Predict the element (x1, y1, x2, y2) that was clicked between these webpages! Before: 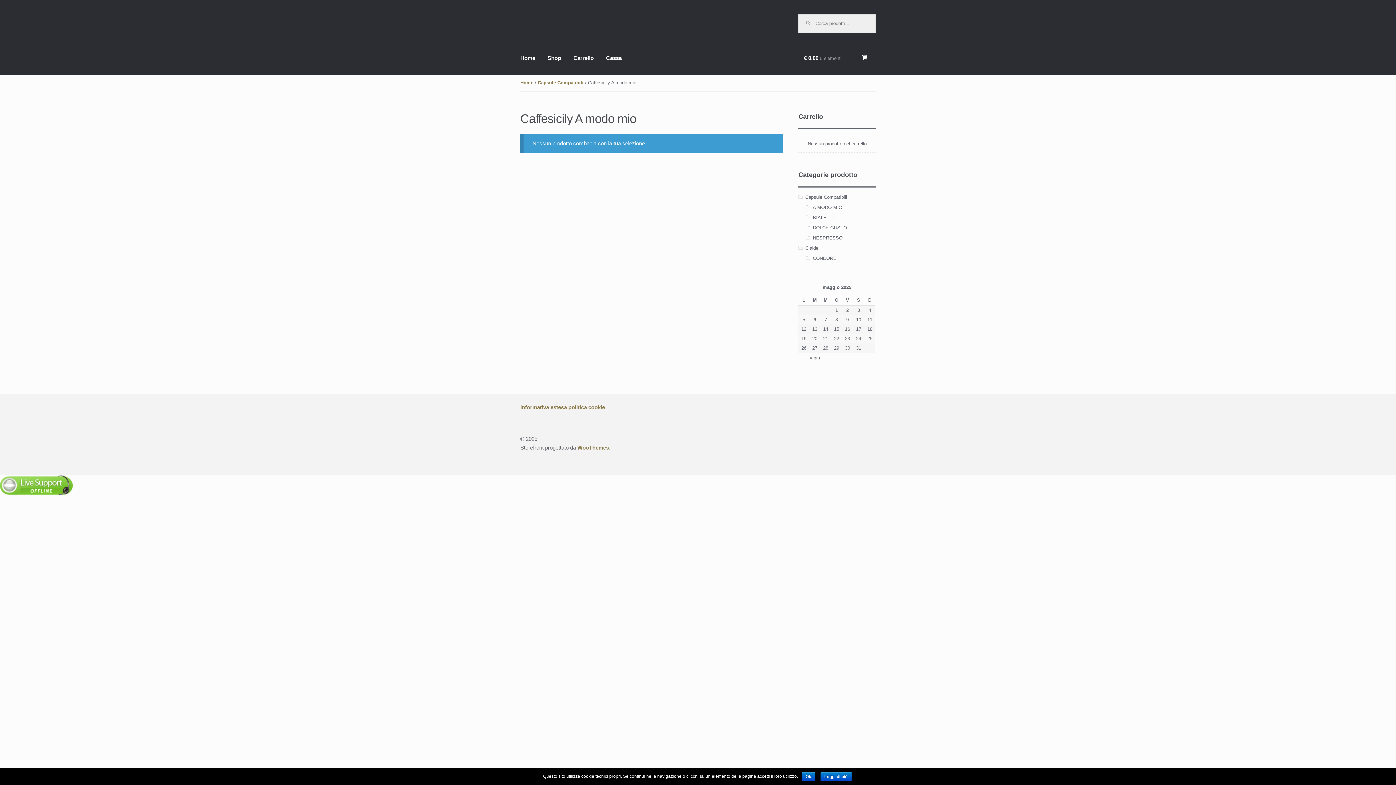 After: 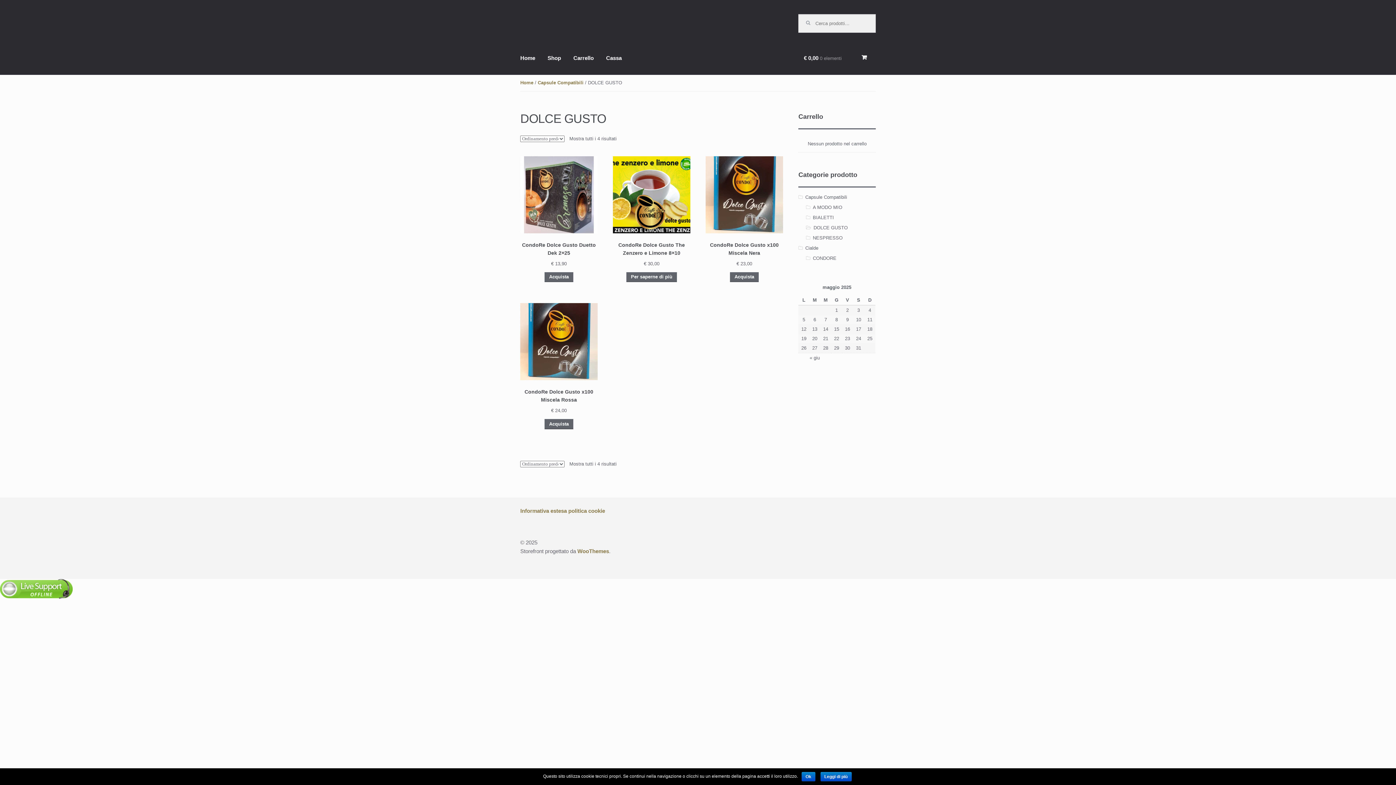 Action: label: DOLCE GUSTO bbox: (813, 225, 847, 230)